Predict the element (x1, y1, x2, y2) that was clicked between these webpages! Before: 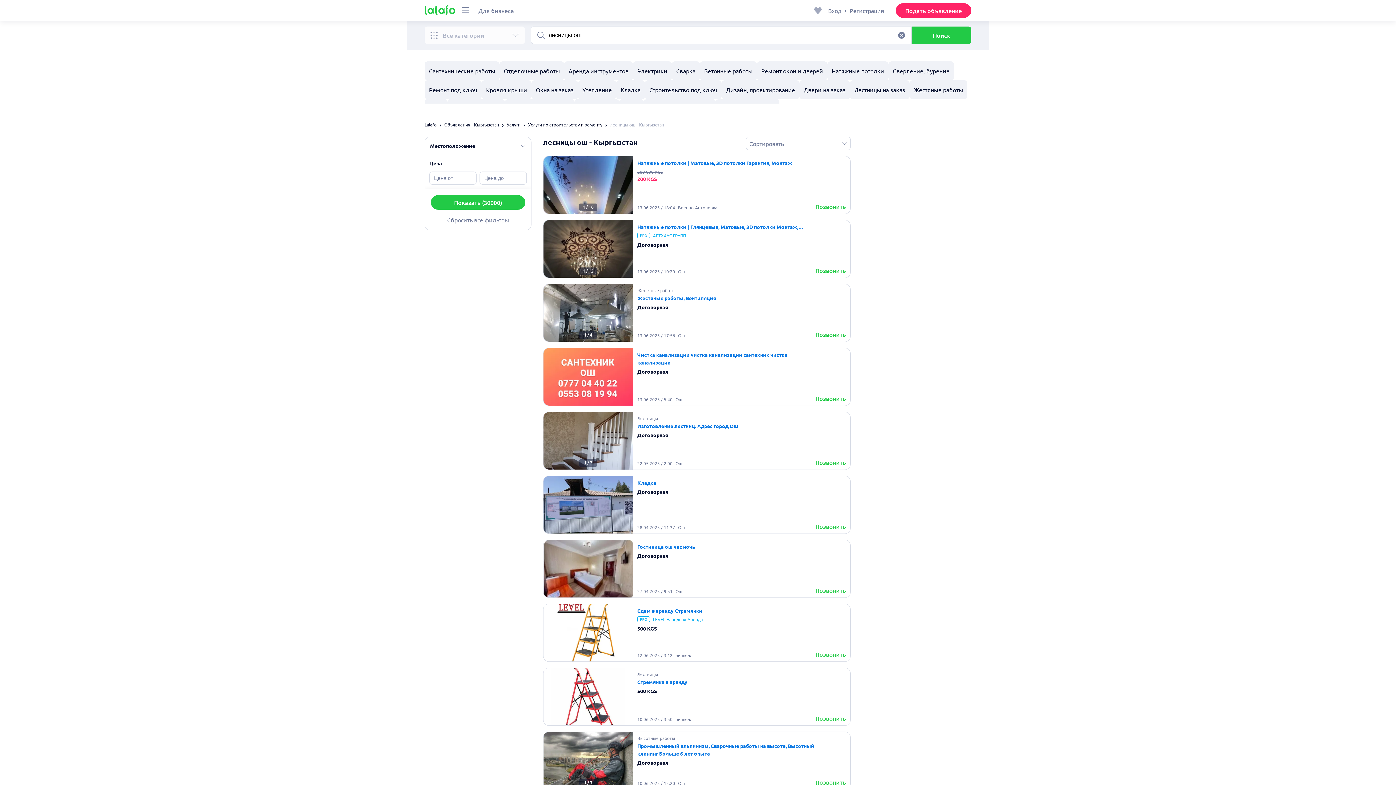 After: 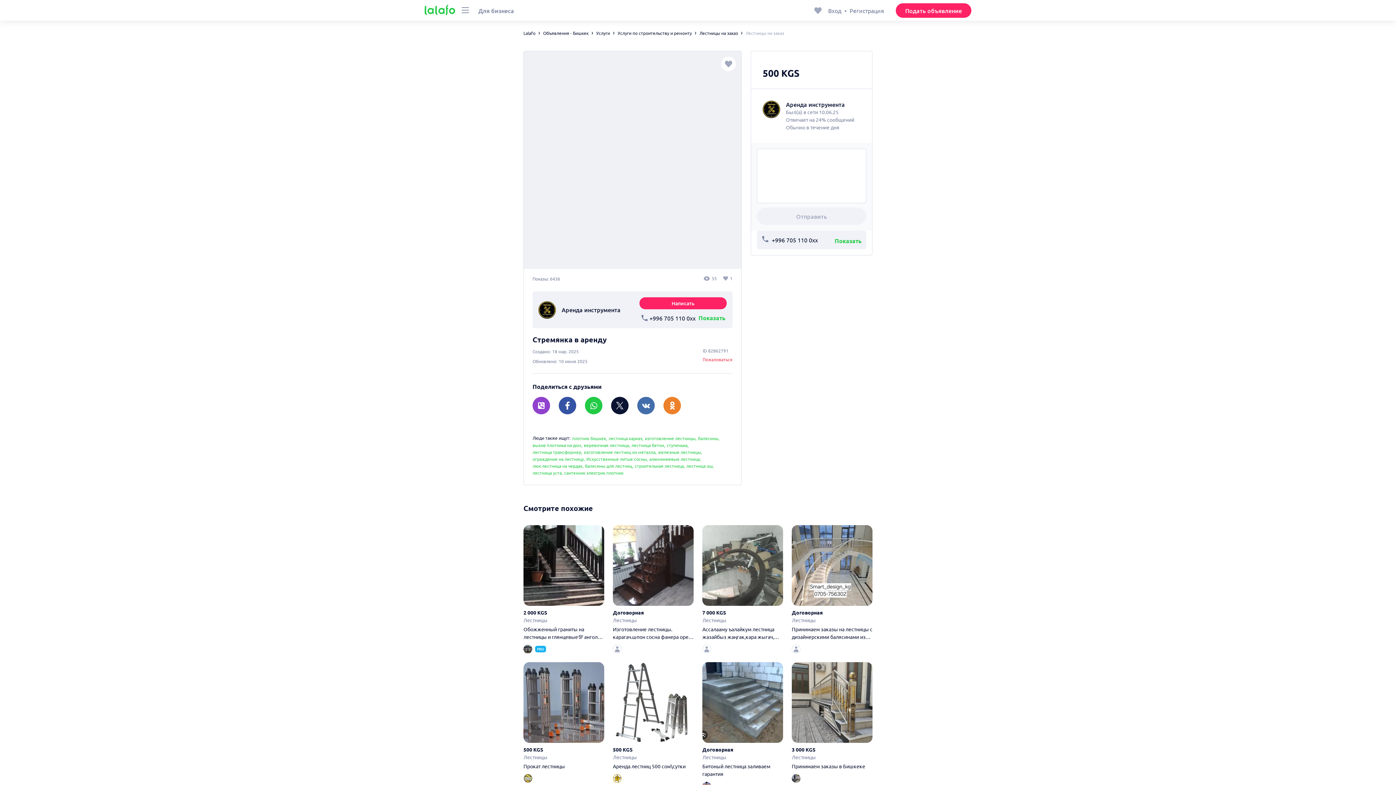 Action: bbox: (637, 678, 687, 686) label: Стремянка в аренду